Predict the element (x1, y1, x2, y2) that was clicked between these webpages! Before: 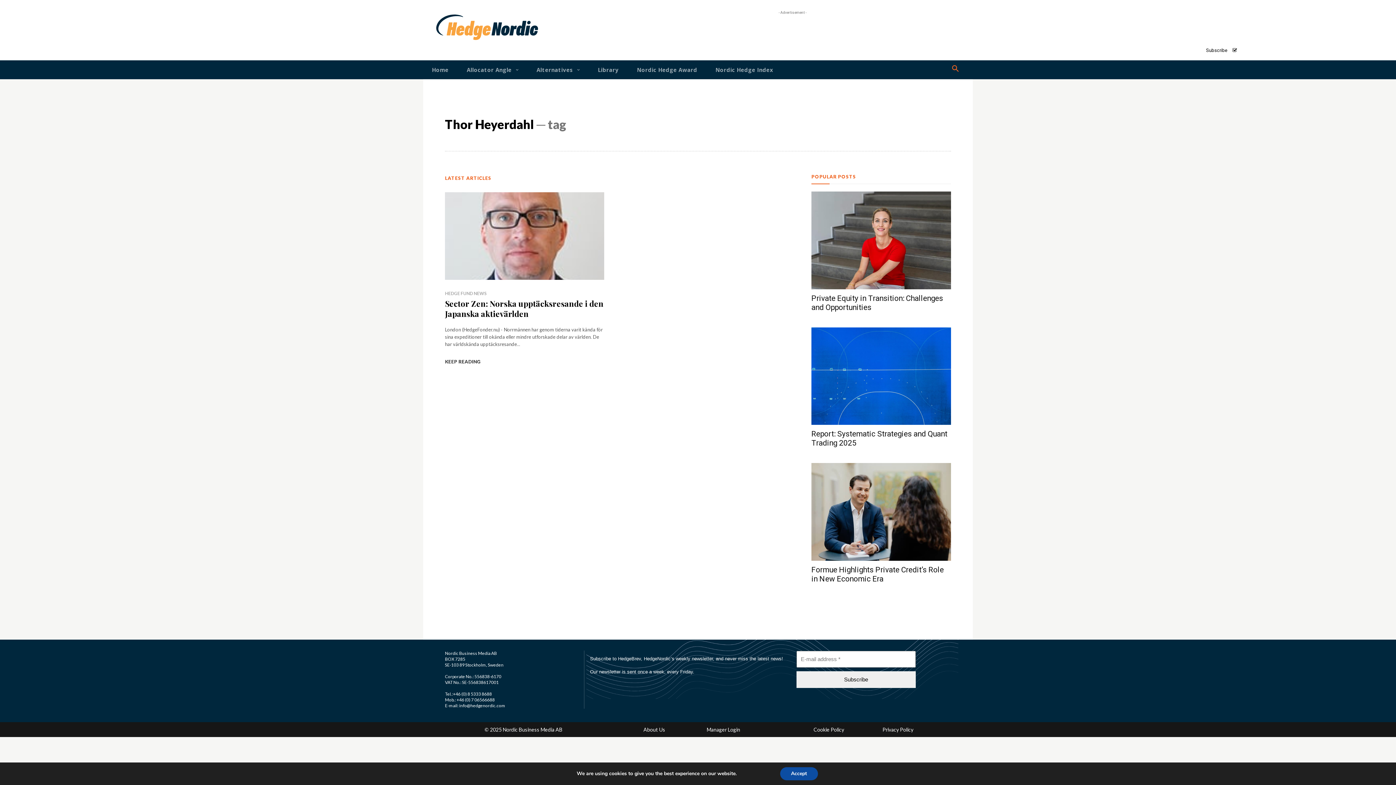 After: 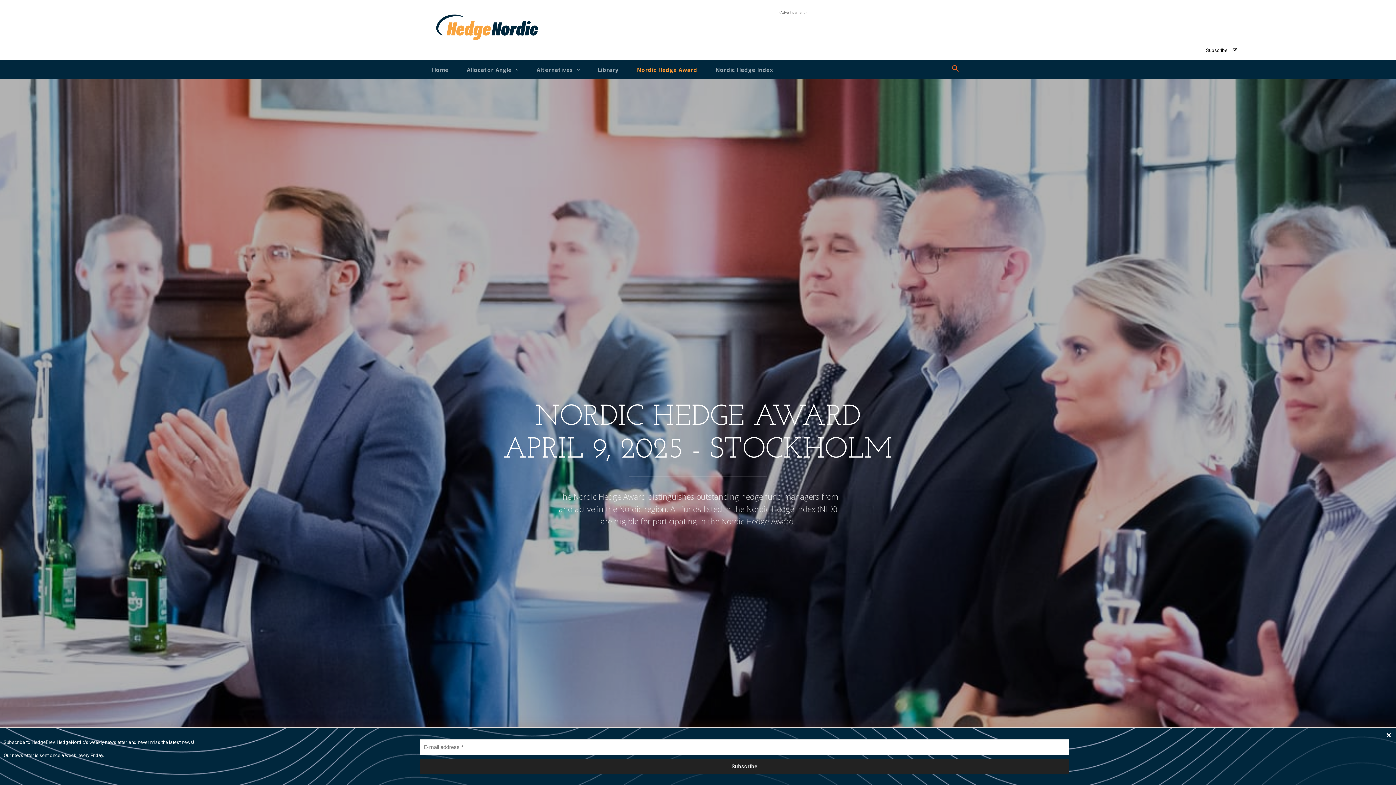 Action: bbox: (637, 60, 697, 79) label: Nordic Hedge Award